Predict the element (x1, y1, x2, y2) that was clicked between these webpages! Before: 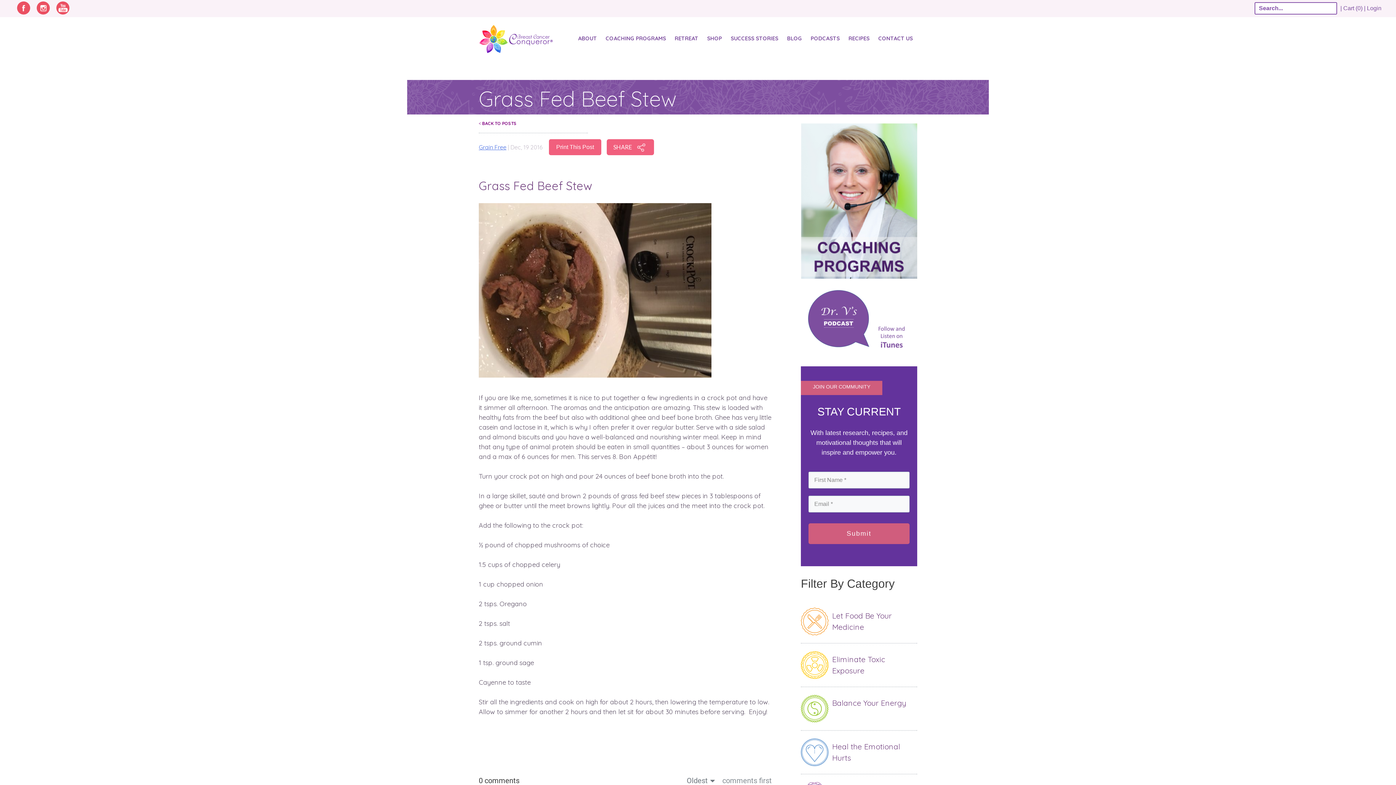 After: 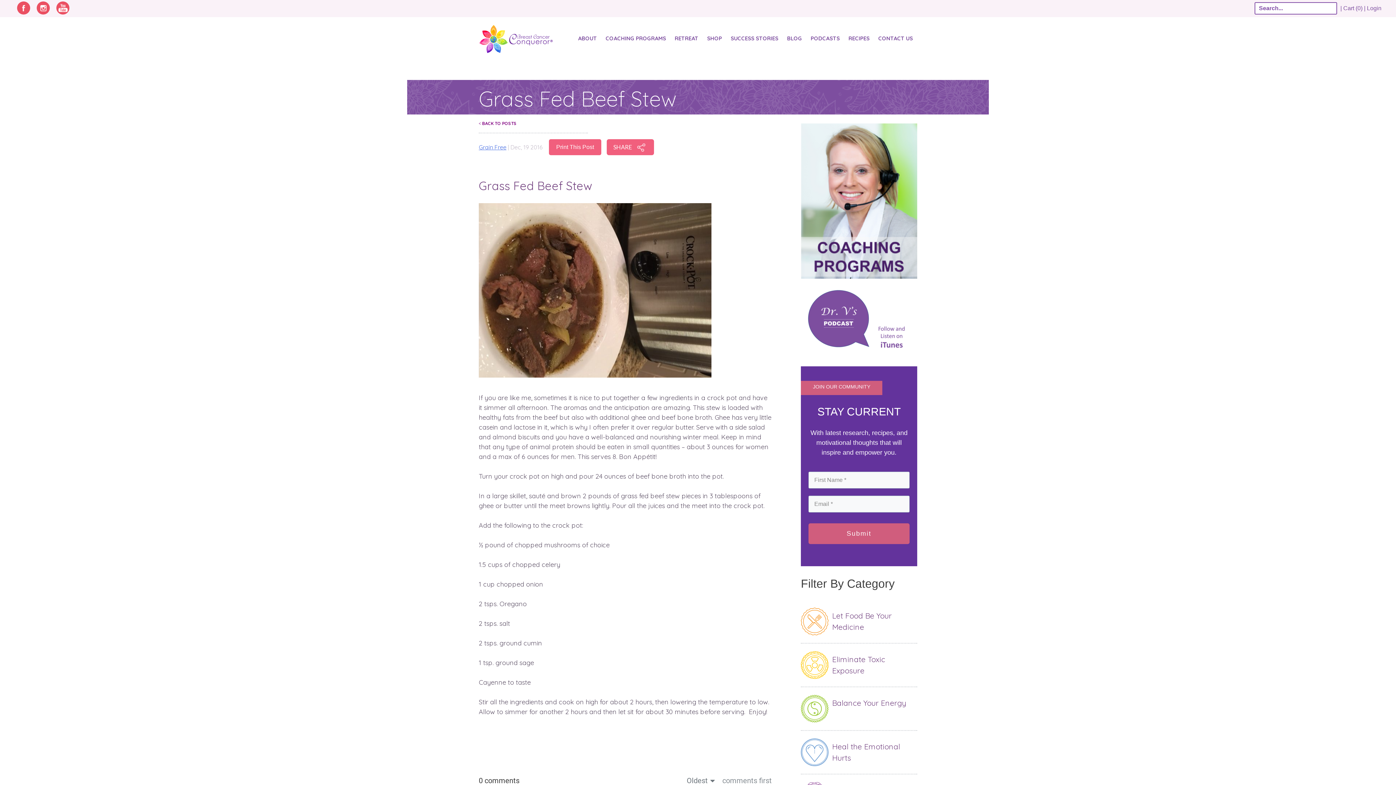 Action: bbox: (17, 1, 30, 14)